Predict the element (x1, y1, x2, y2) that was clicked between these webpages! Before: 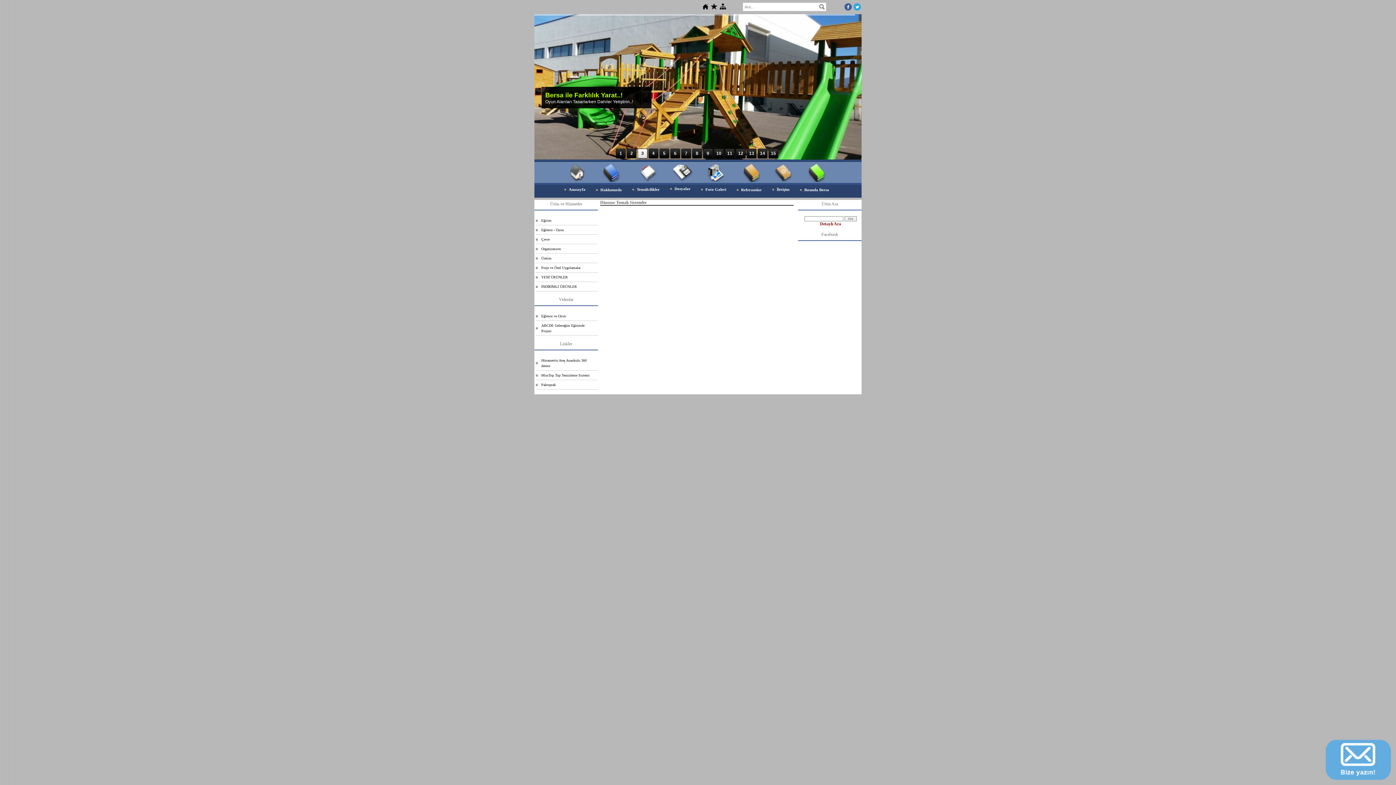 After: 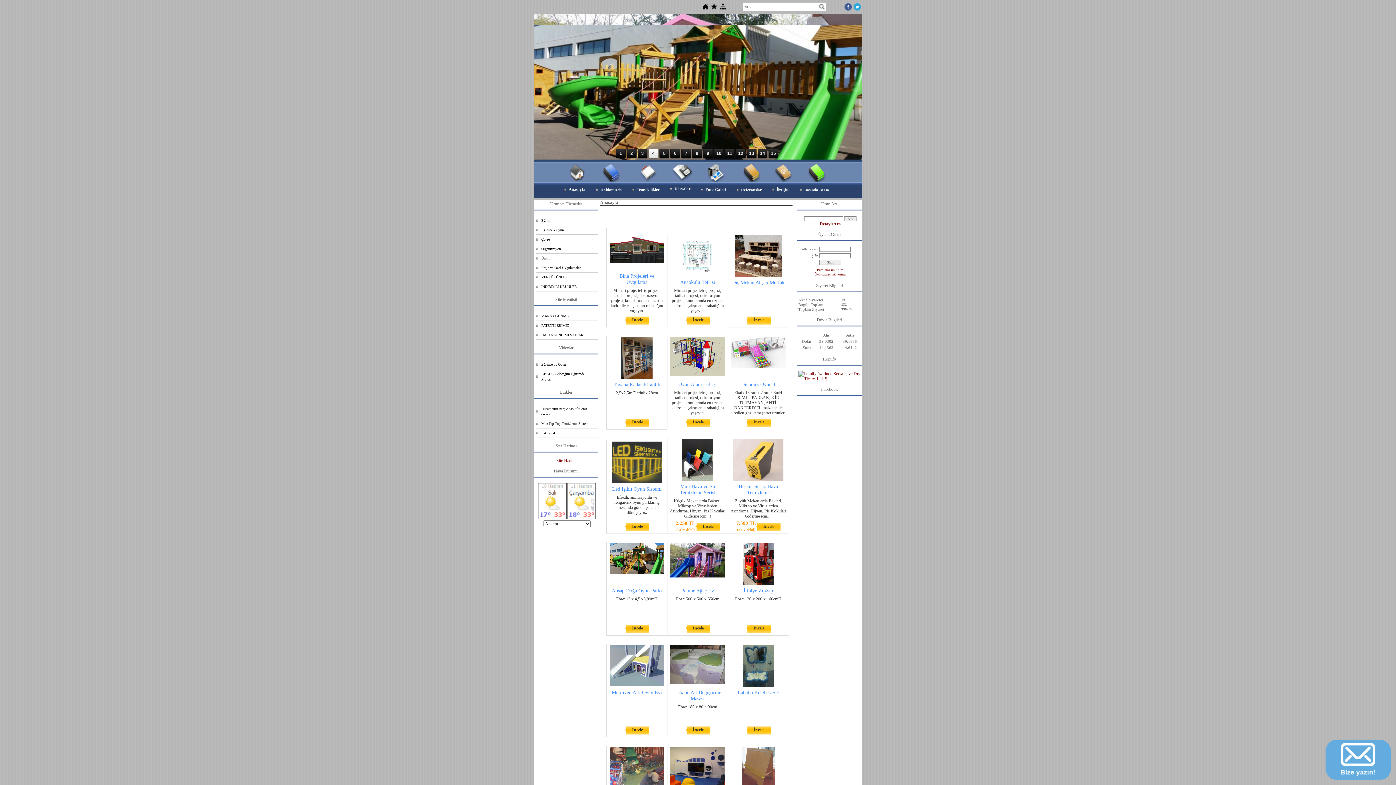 Action: bbox: (560, 161, 592, 185)